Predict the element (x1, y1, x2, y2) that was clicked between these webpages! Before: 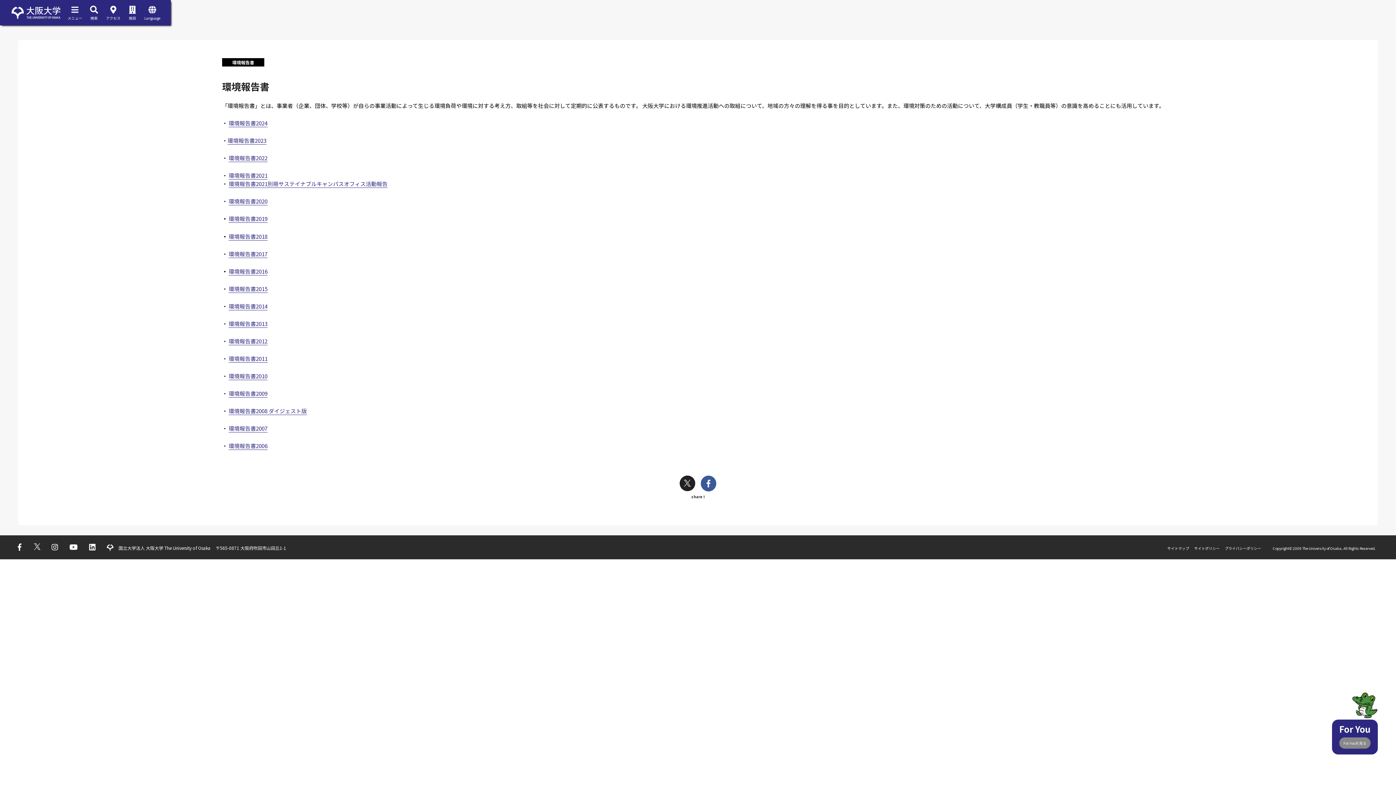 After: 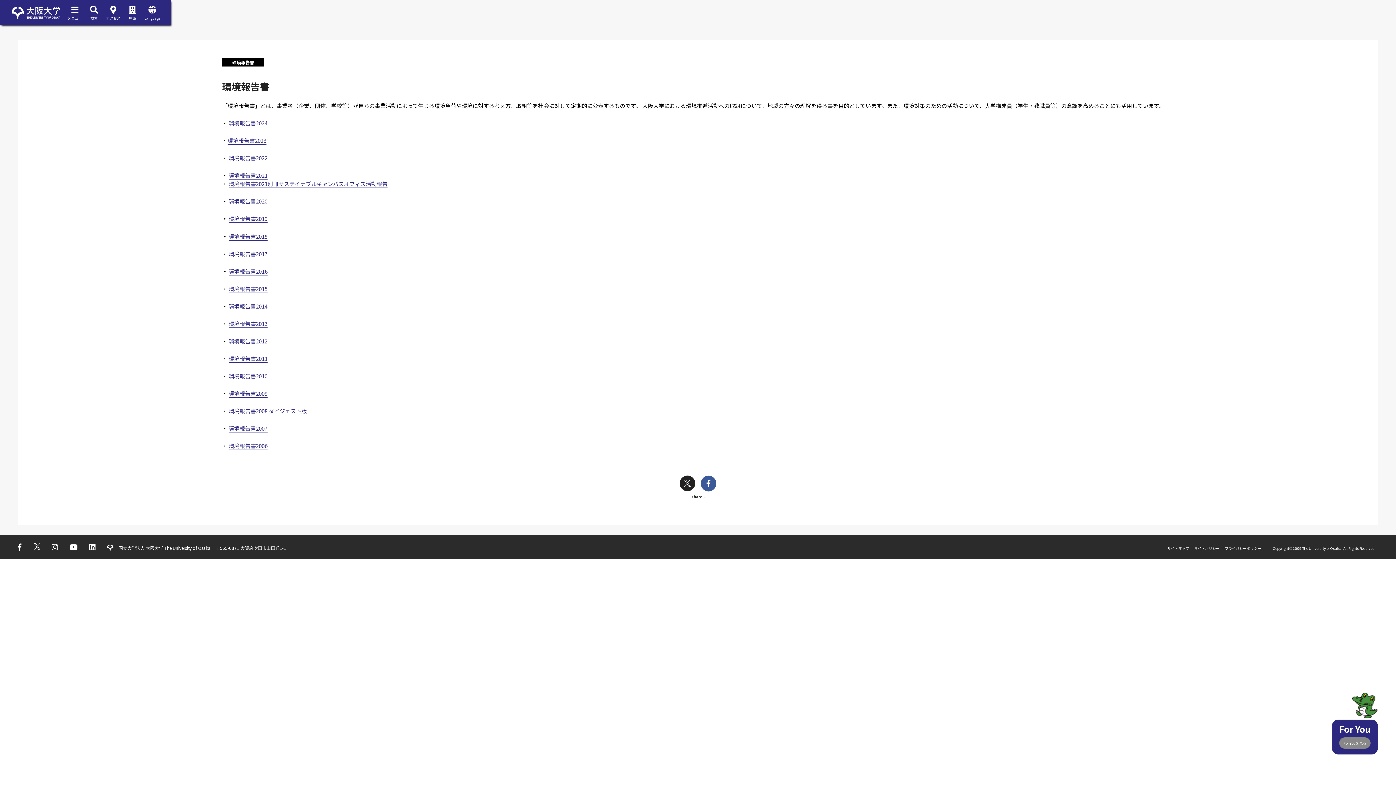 Action: bbox: (34, 544, 40, 551)